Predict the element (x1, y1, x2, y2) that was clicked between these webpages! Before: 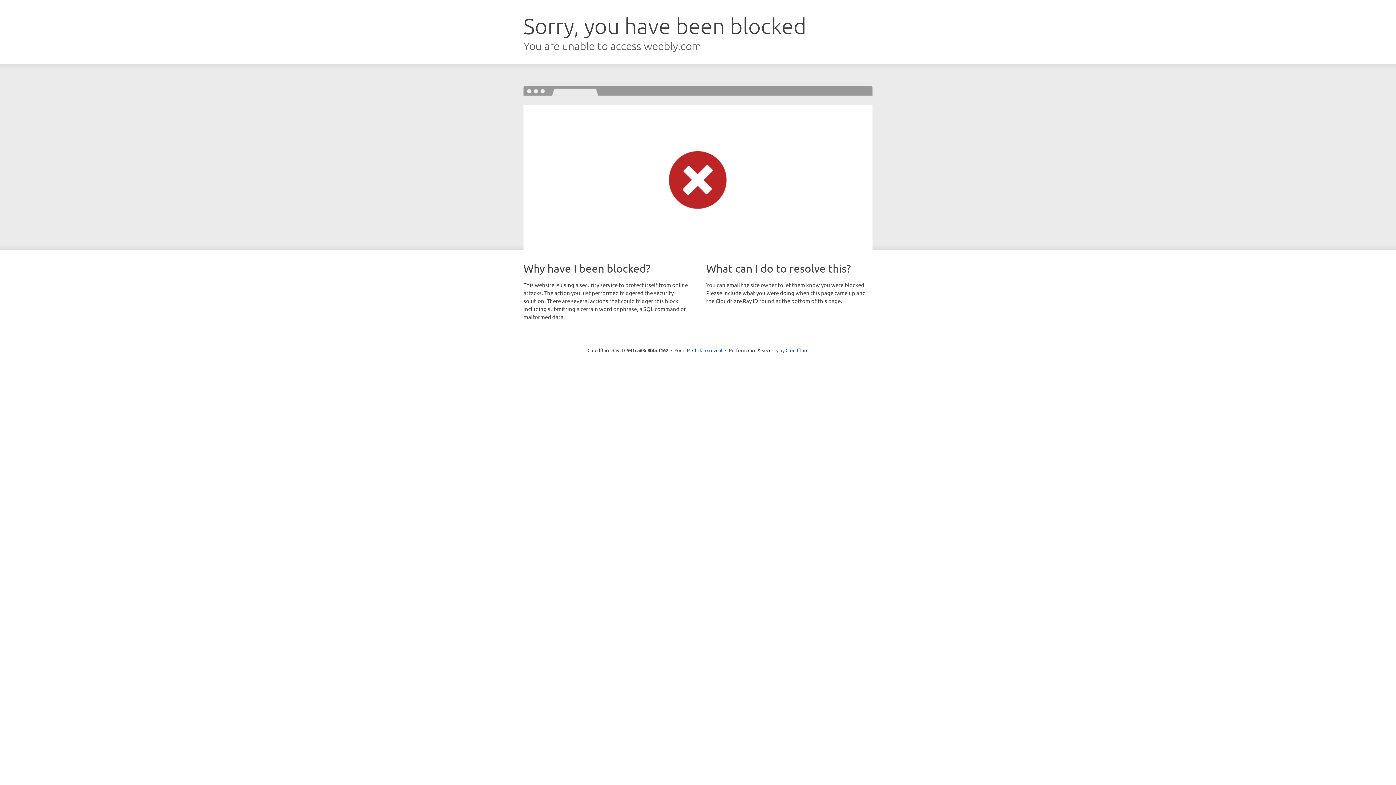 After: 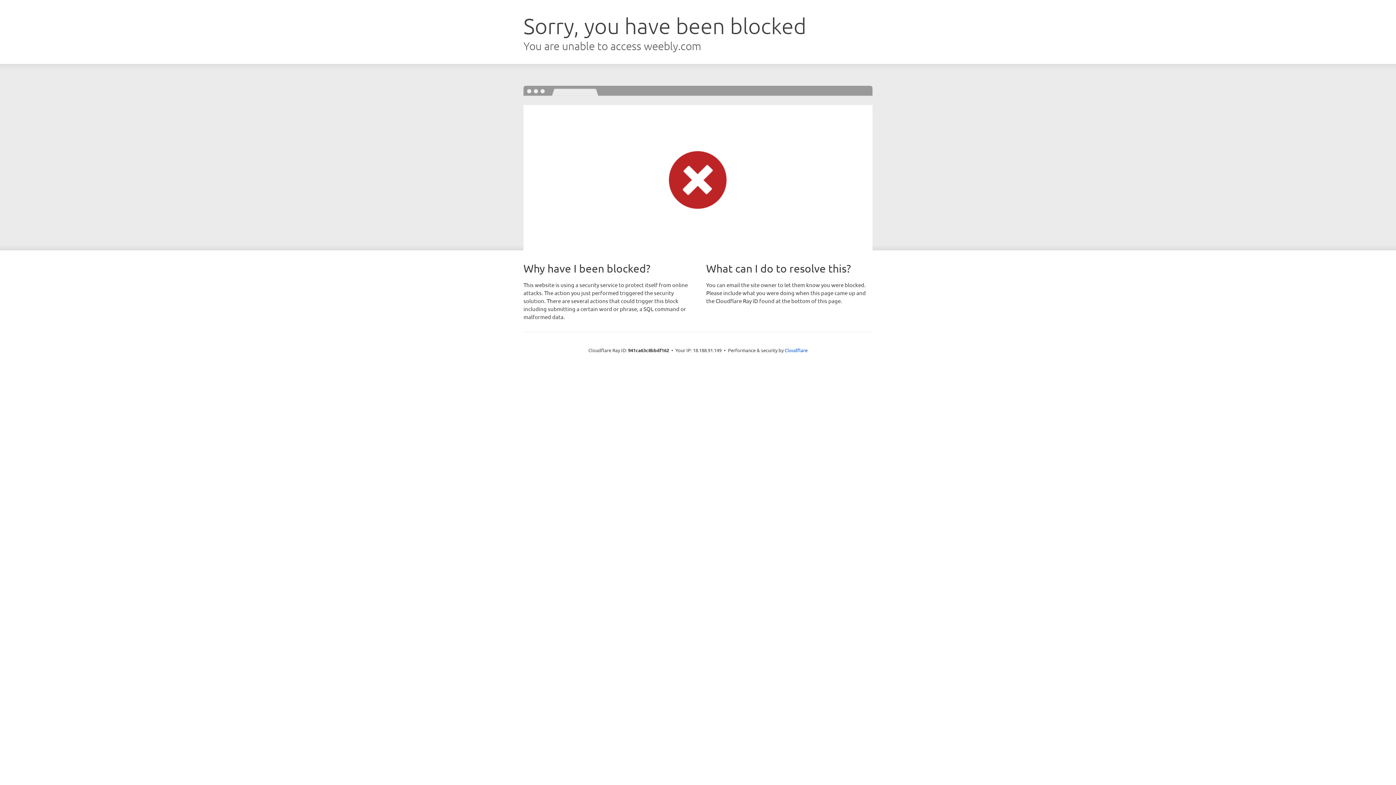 Action: label: Click to reveal bbox: (692, 346, 722, 353)